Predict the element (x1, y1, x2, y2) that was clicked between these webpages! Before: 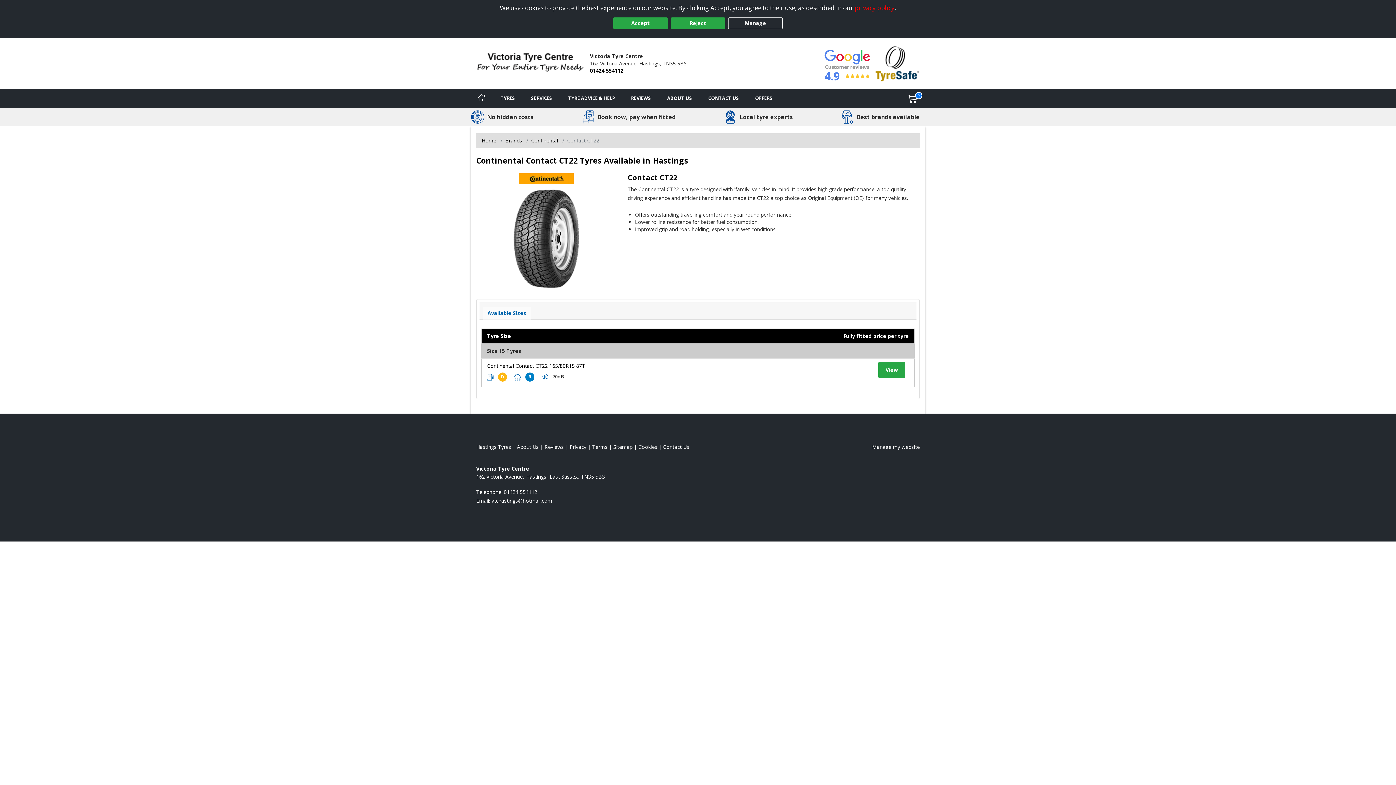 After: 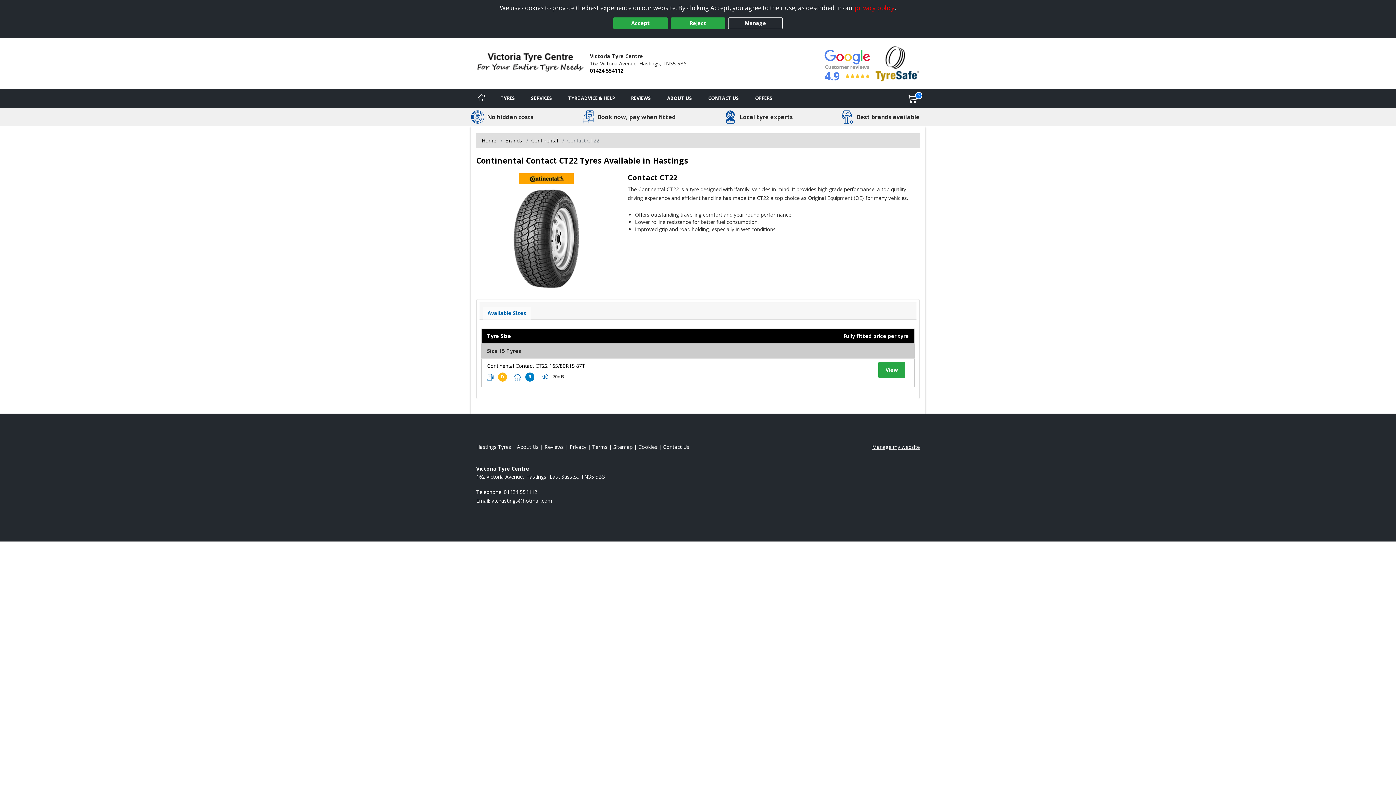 Action: label: Manage my website bbox: (872, 443, 919, 450)